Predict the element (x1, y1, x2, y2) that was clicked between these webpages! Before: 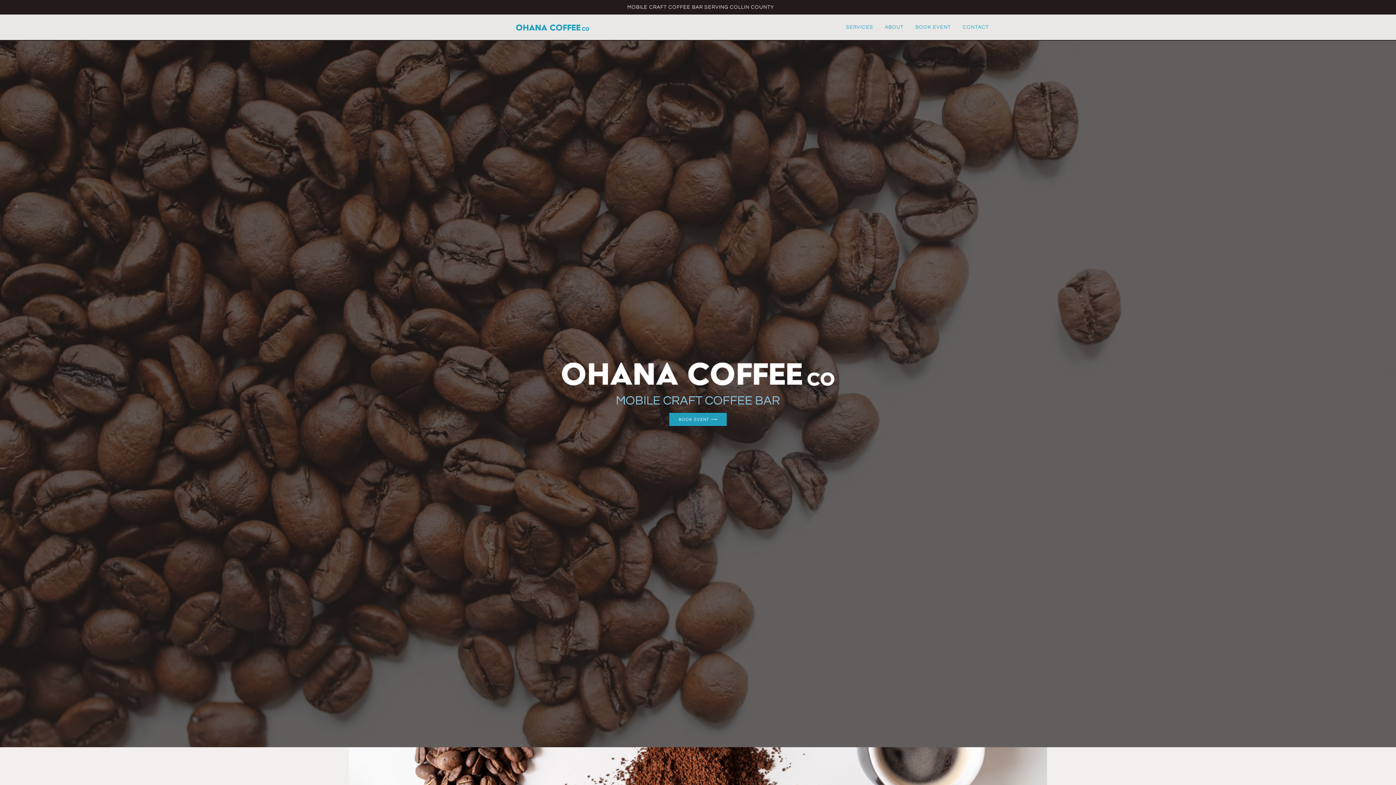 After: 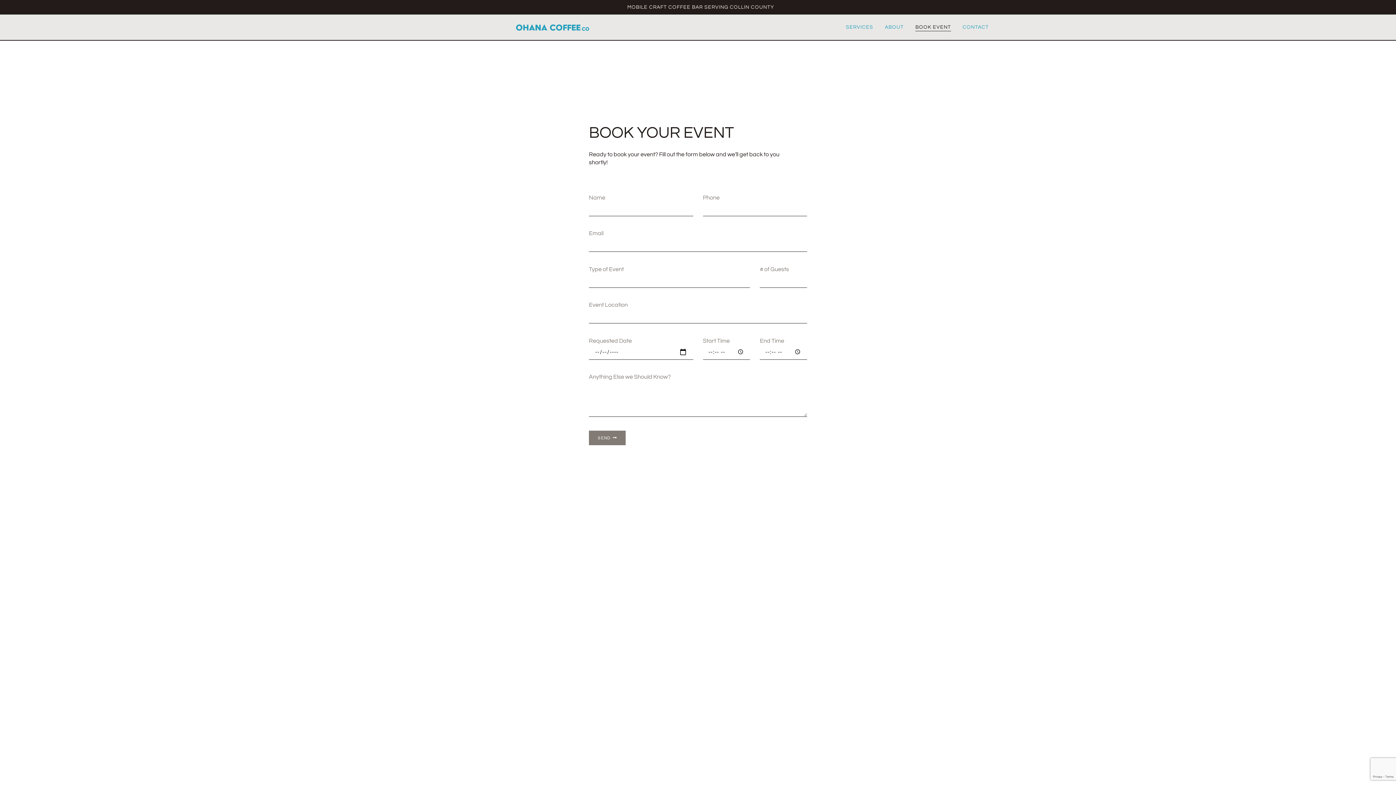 Action: label: BOOK EVENT bbox: (915, 23, 951, 31)